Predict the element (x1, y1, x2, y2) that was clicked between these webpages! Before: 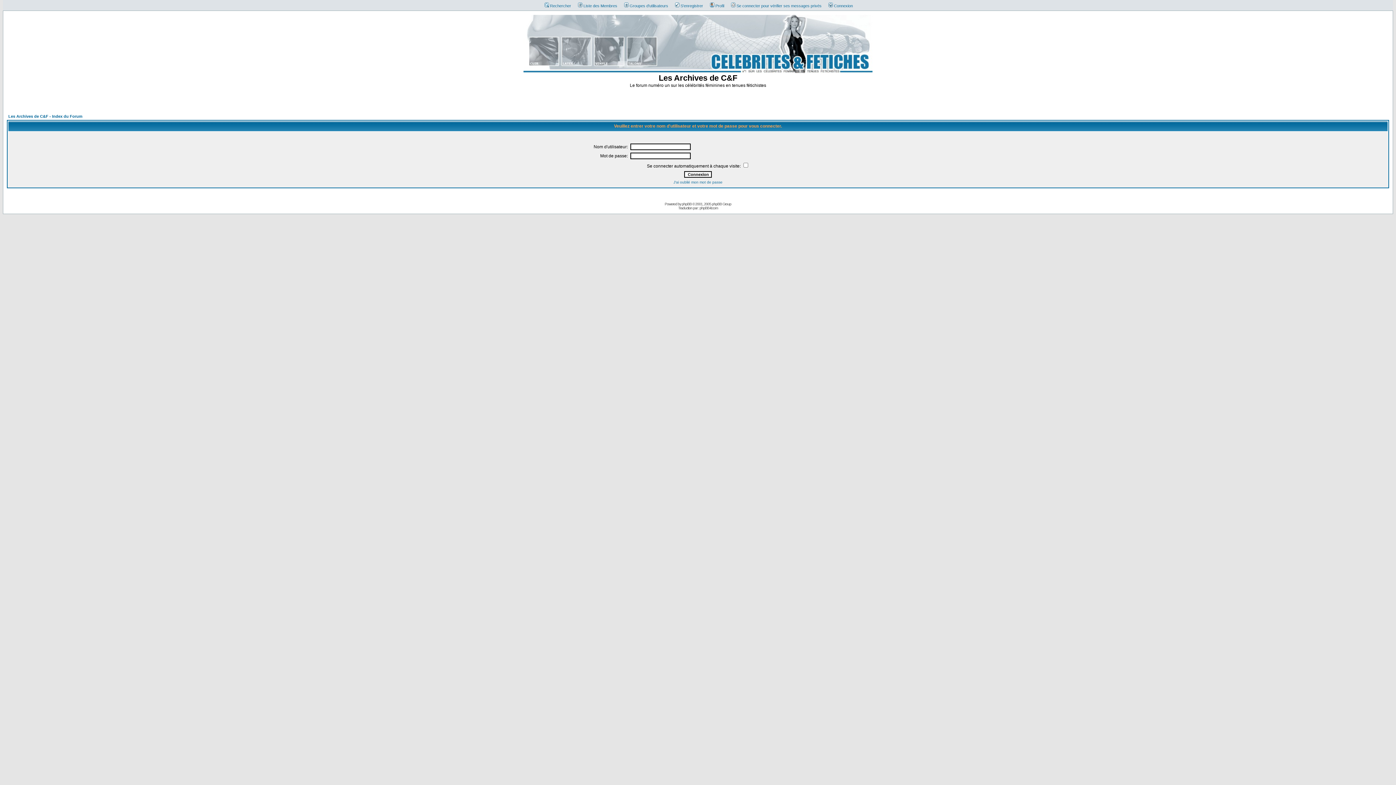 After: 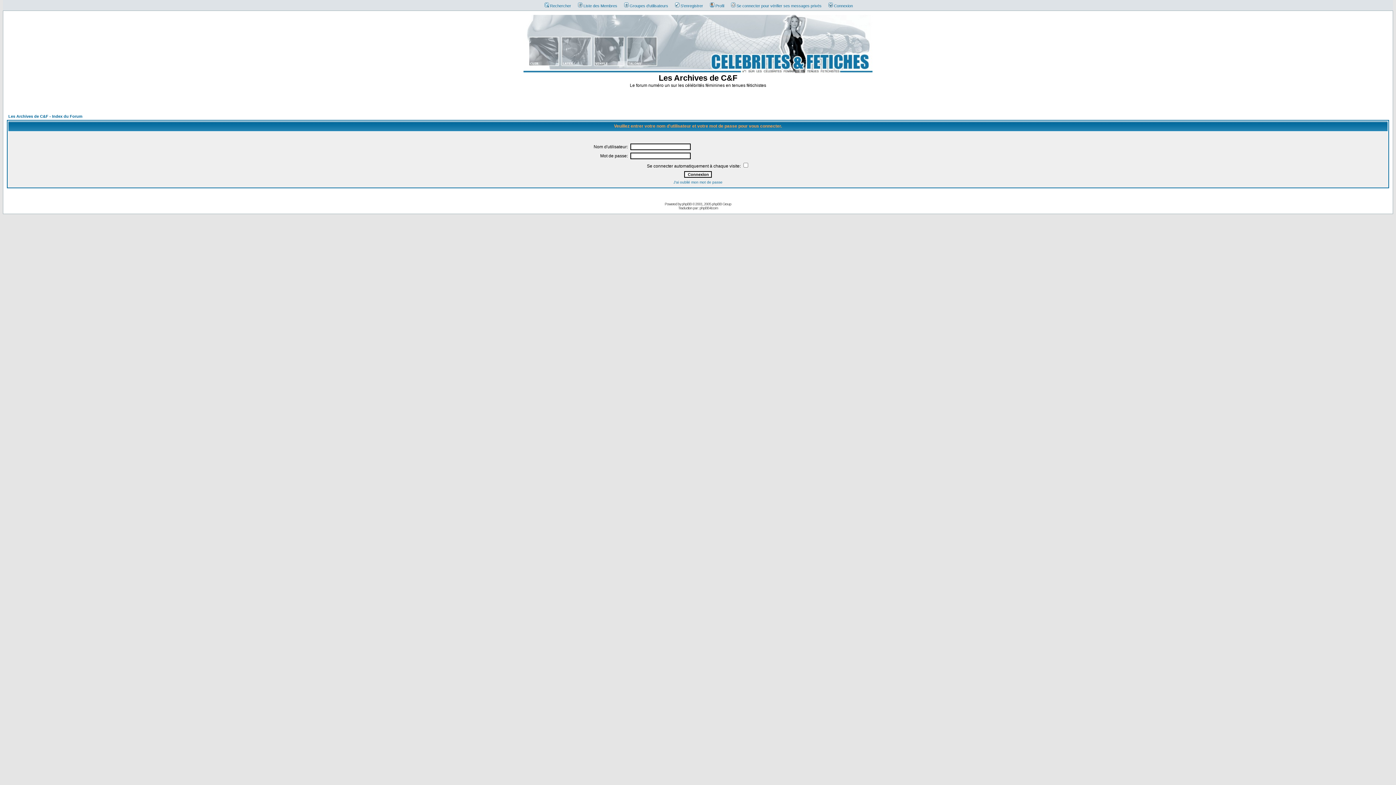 Action: bbox: (825, 3, 853, 8) label: Connexion